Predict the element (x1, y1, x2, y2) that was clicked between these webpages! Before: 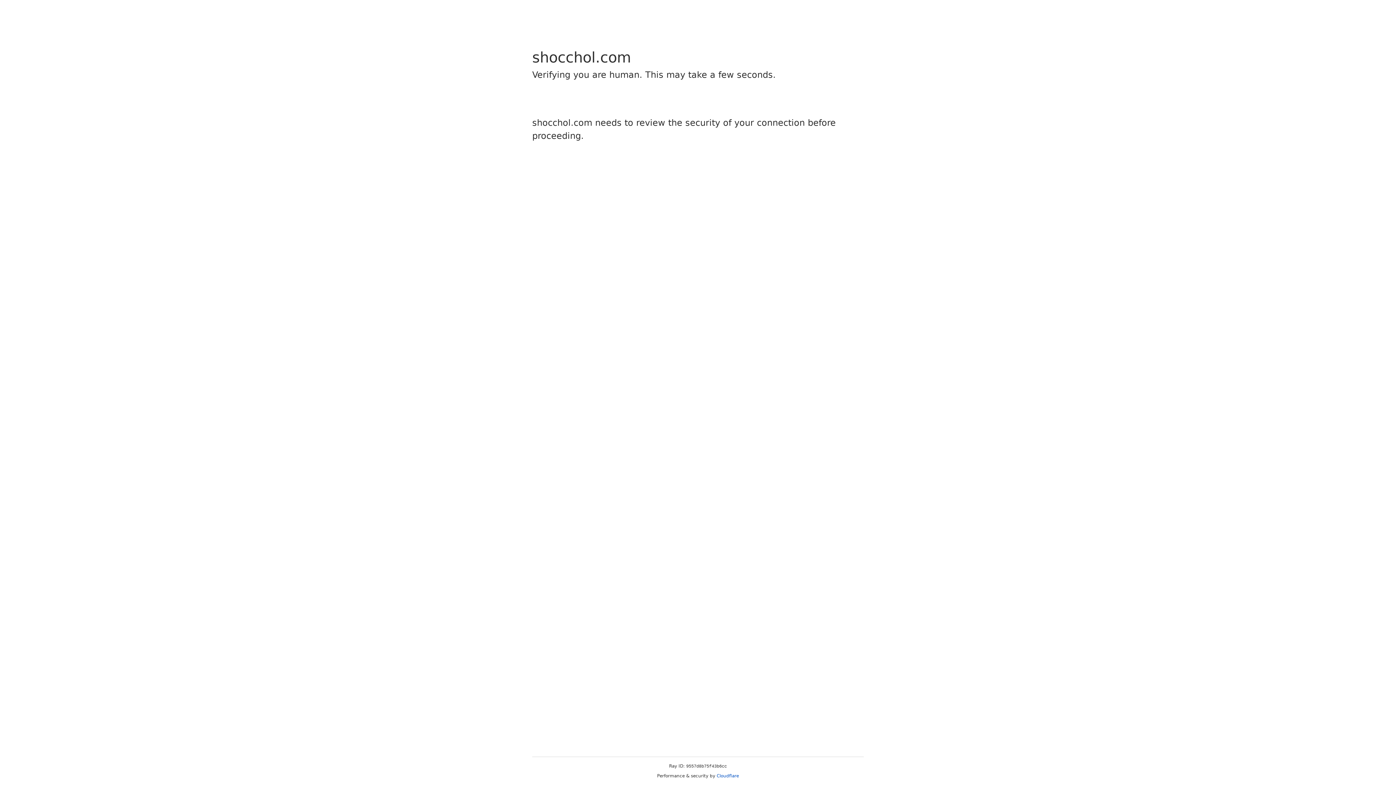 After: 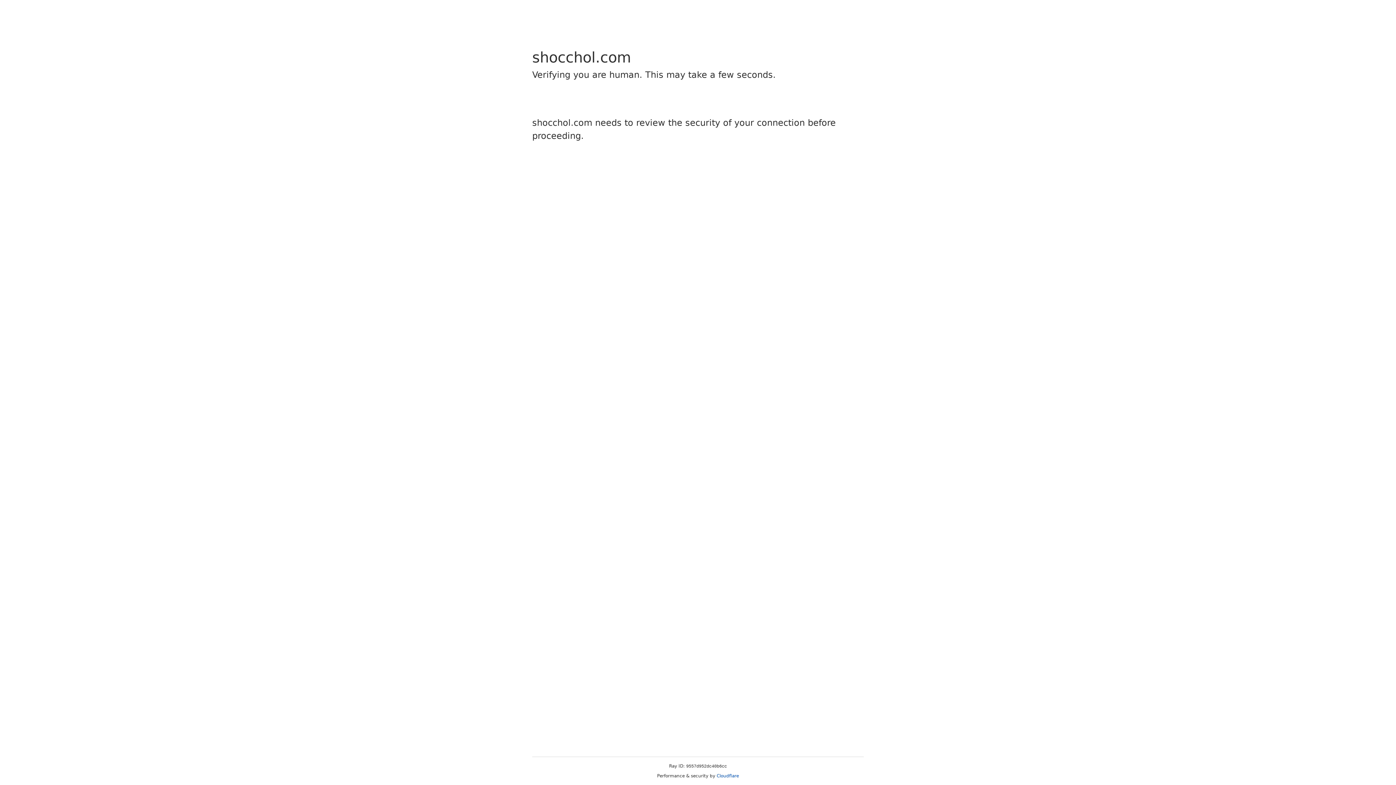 Action: bbox: (716, 773, 739, 778) label: Cloudflare